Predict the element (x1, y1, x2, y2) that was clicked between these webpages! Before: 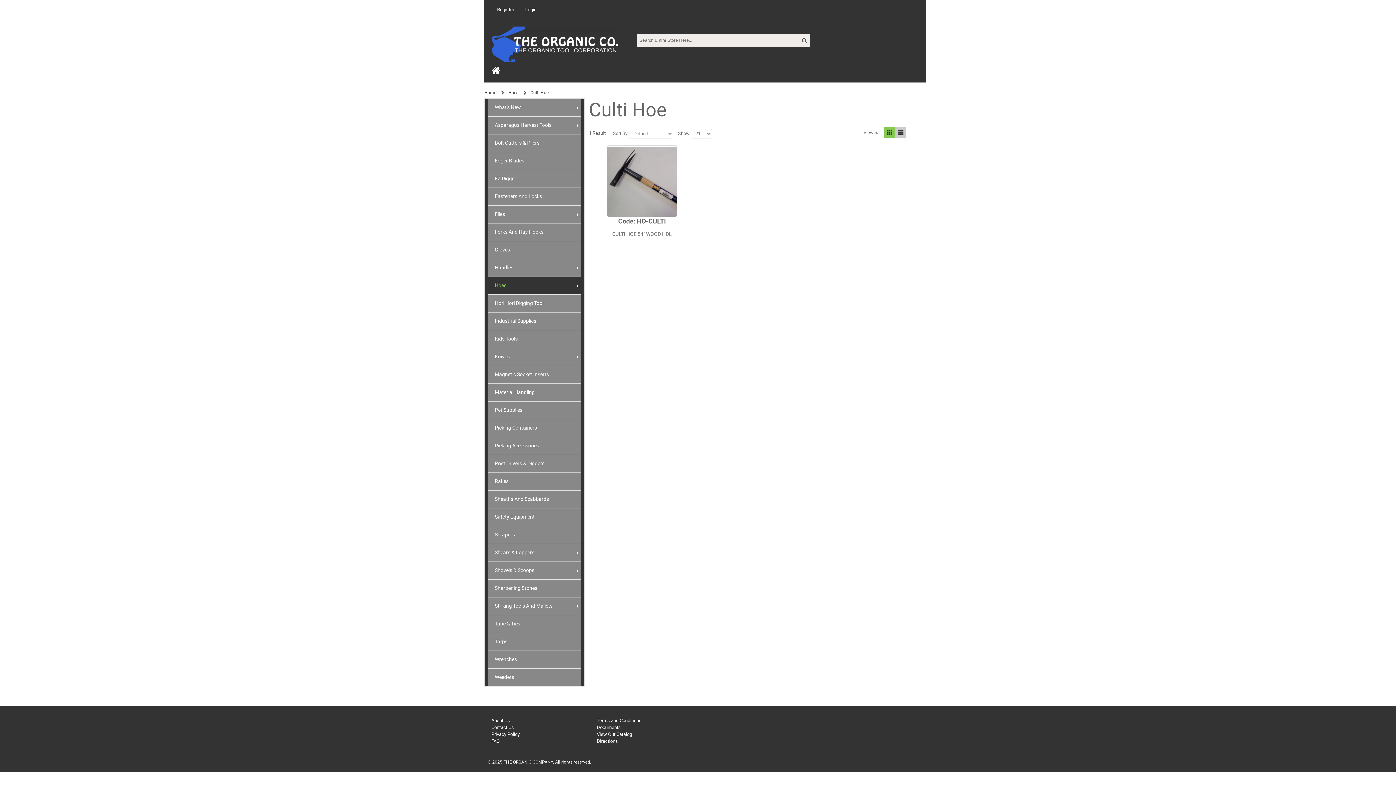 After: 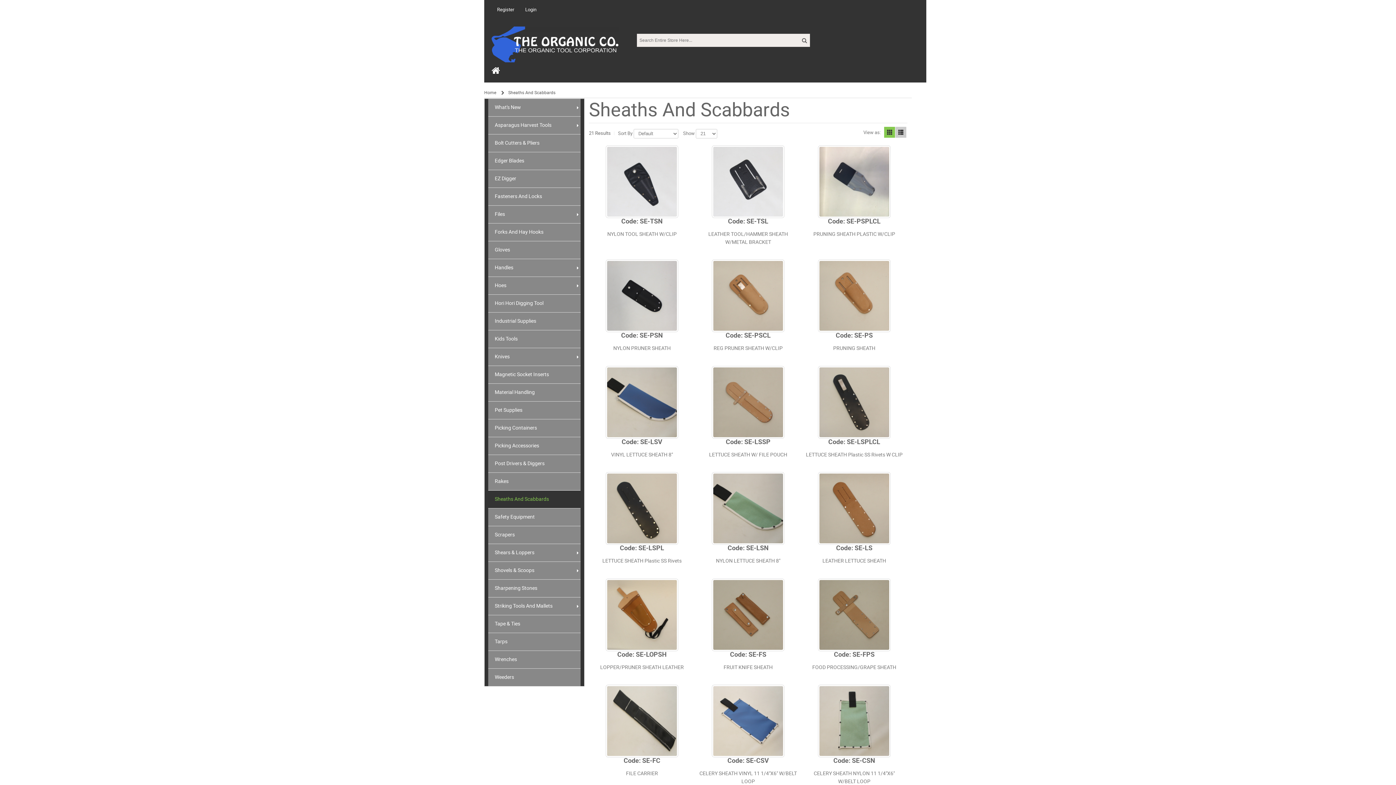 Action: label: Sheaths And Scabbards bbox: (488, 490, 580, 508)